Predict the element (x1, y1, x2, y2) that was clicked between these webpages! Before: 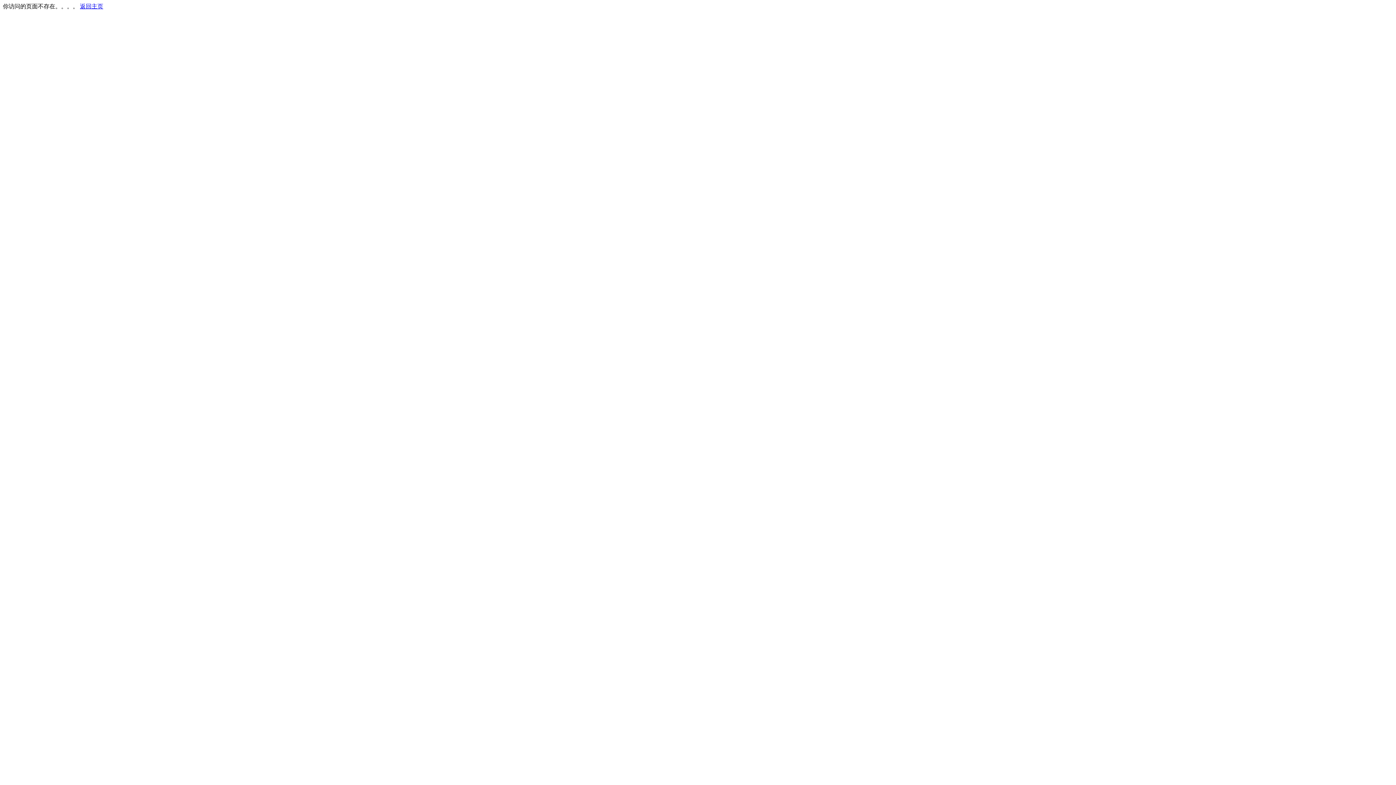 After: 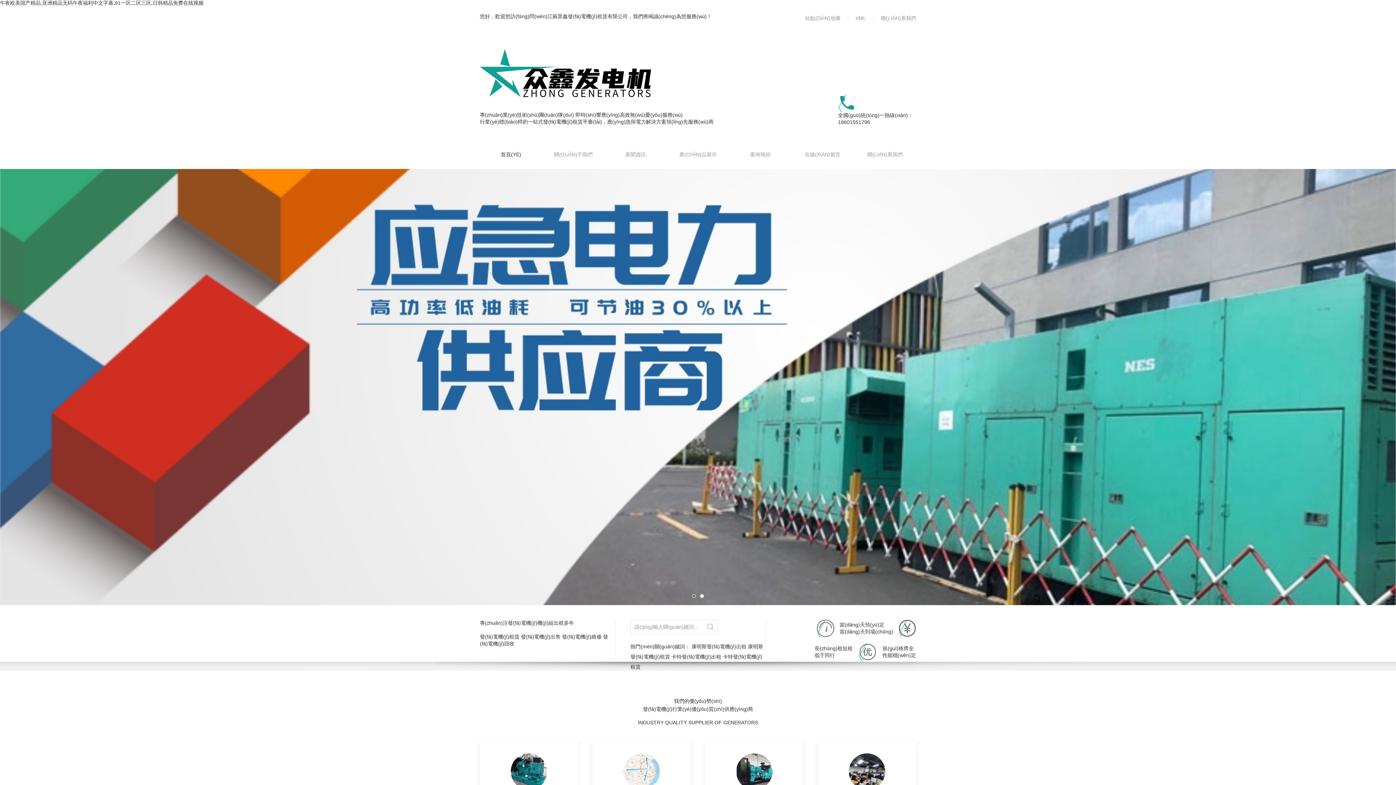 Action: bbox: (80, 3, 103, 9) label: 返回主页